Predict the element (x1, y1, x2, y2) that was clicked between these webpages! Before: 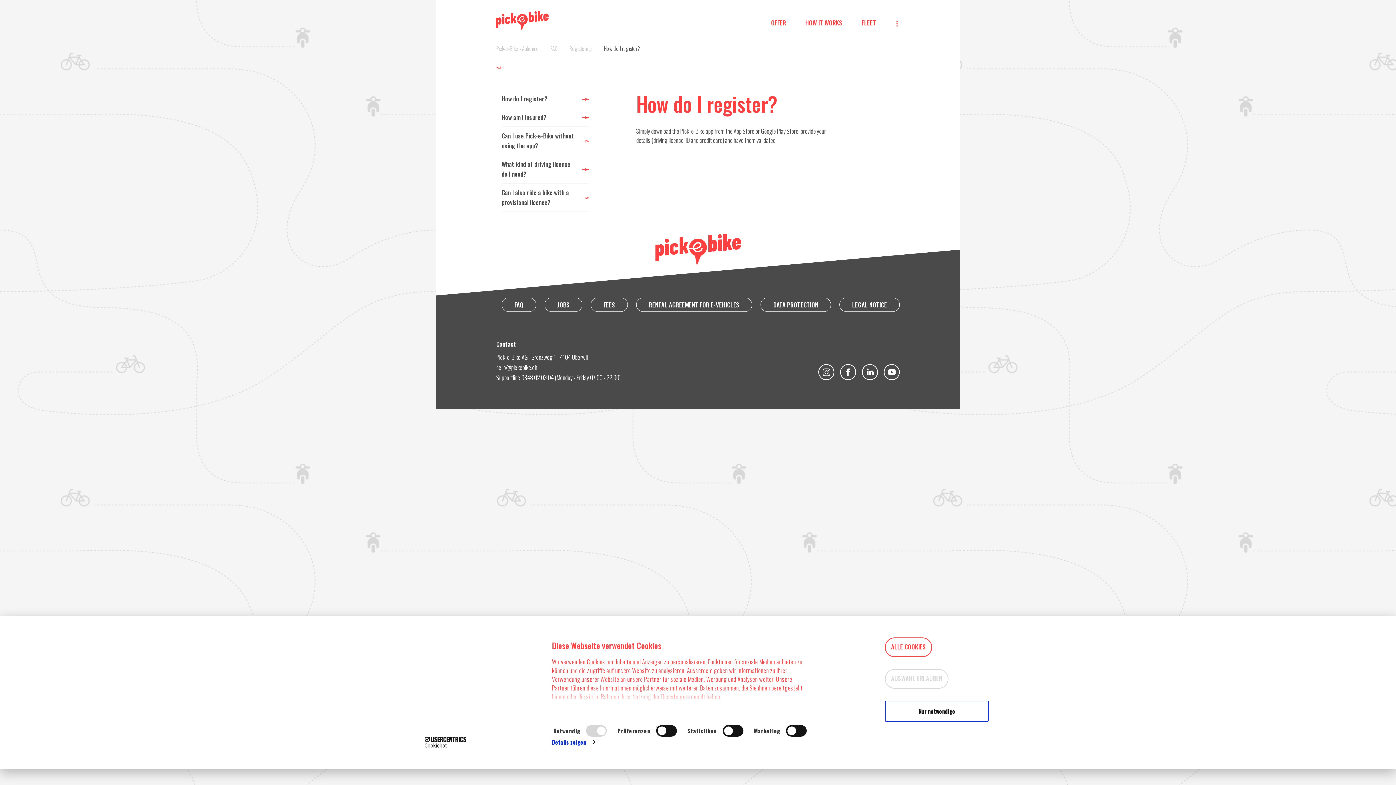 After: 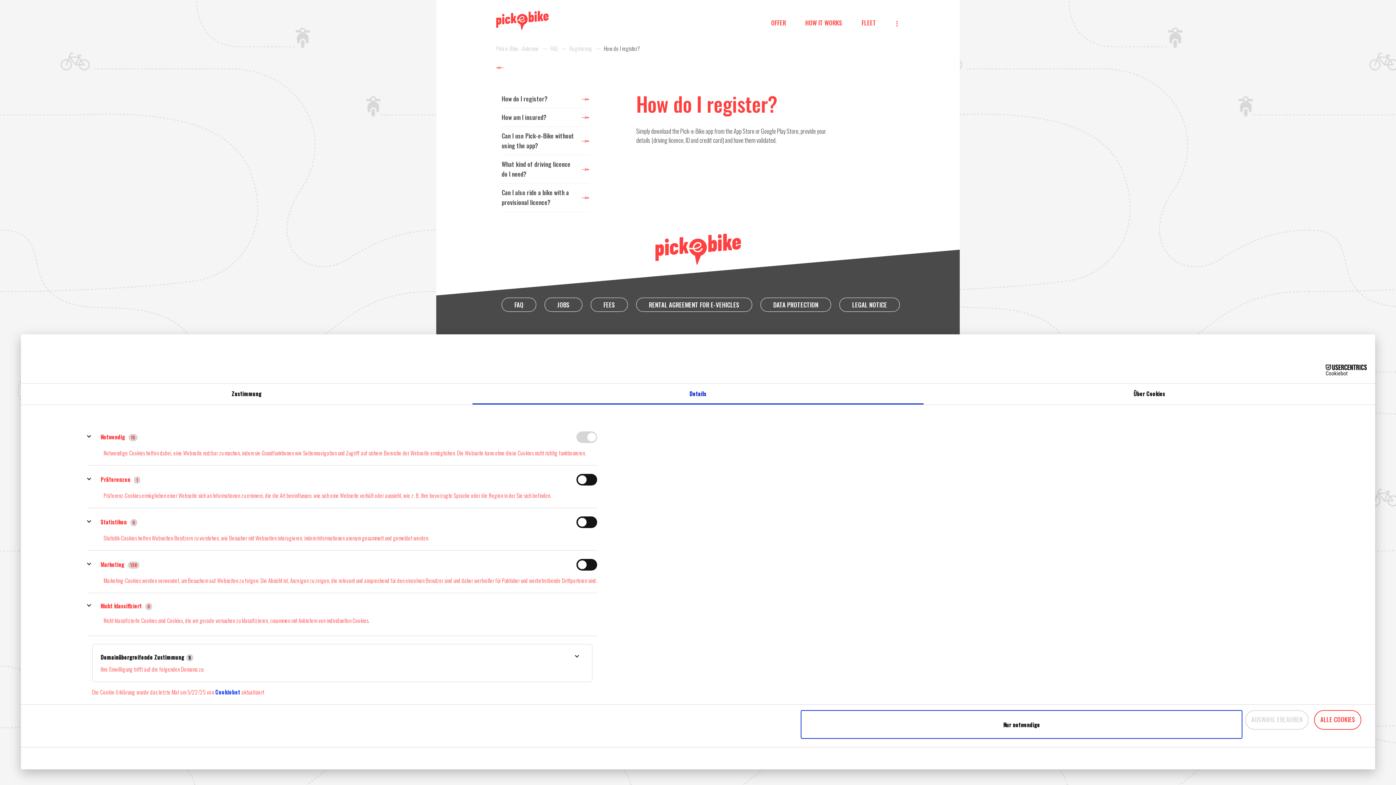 Action: bbox: (552, 737, 594, 747) label: Details zeigen